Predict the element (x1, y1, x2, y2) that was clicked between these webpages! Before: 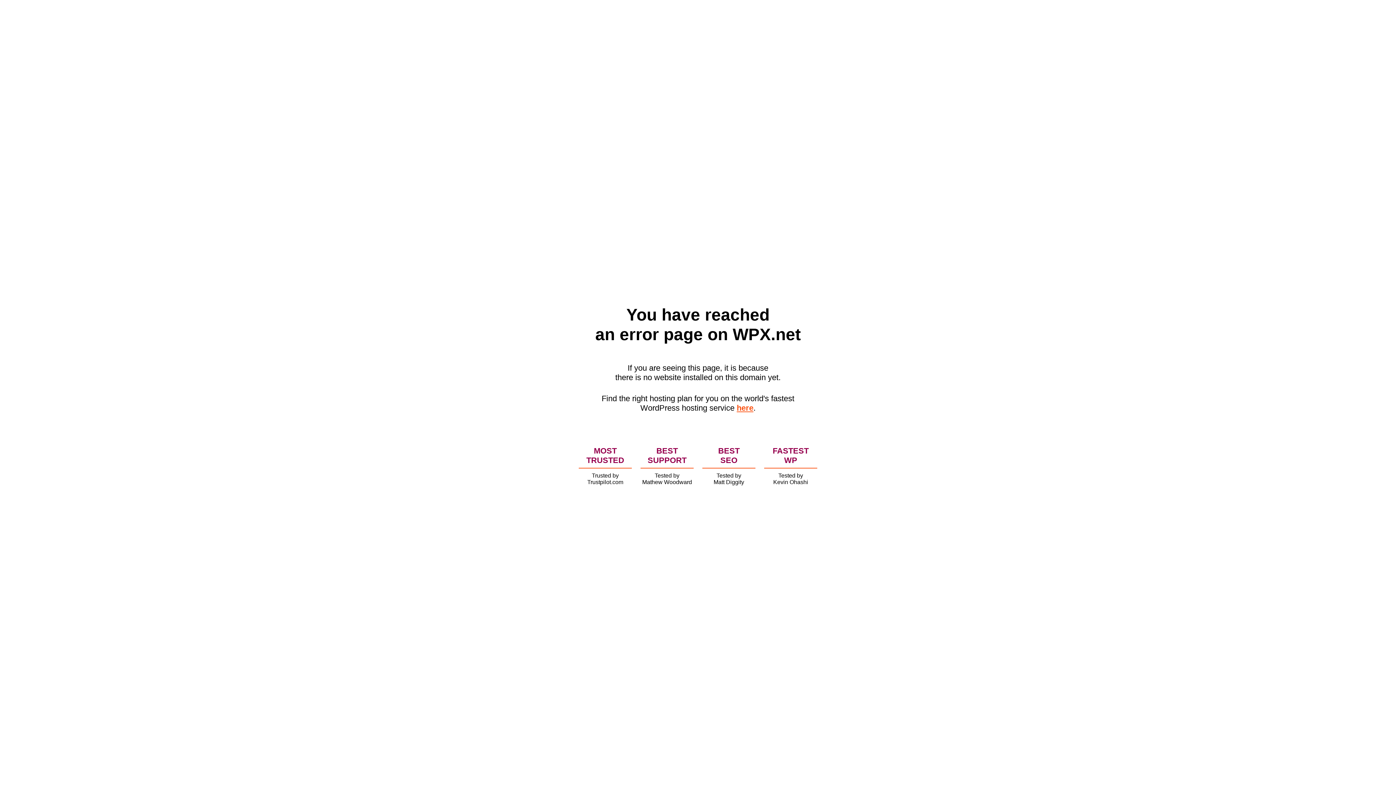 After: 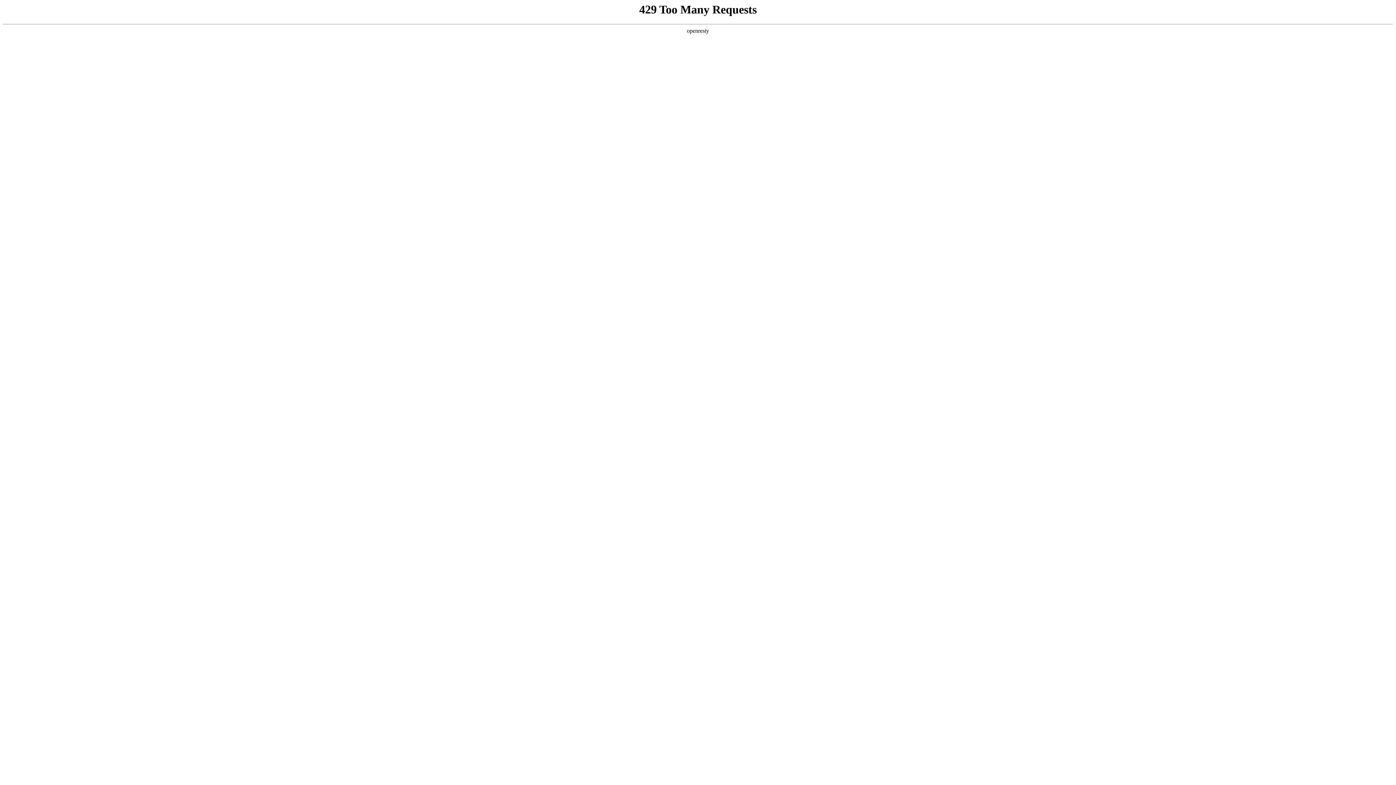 Action: bbox: (736, 403, 753, 412) label: here